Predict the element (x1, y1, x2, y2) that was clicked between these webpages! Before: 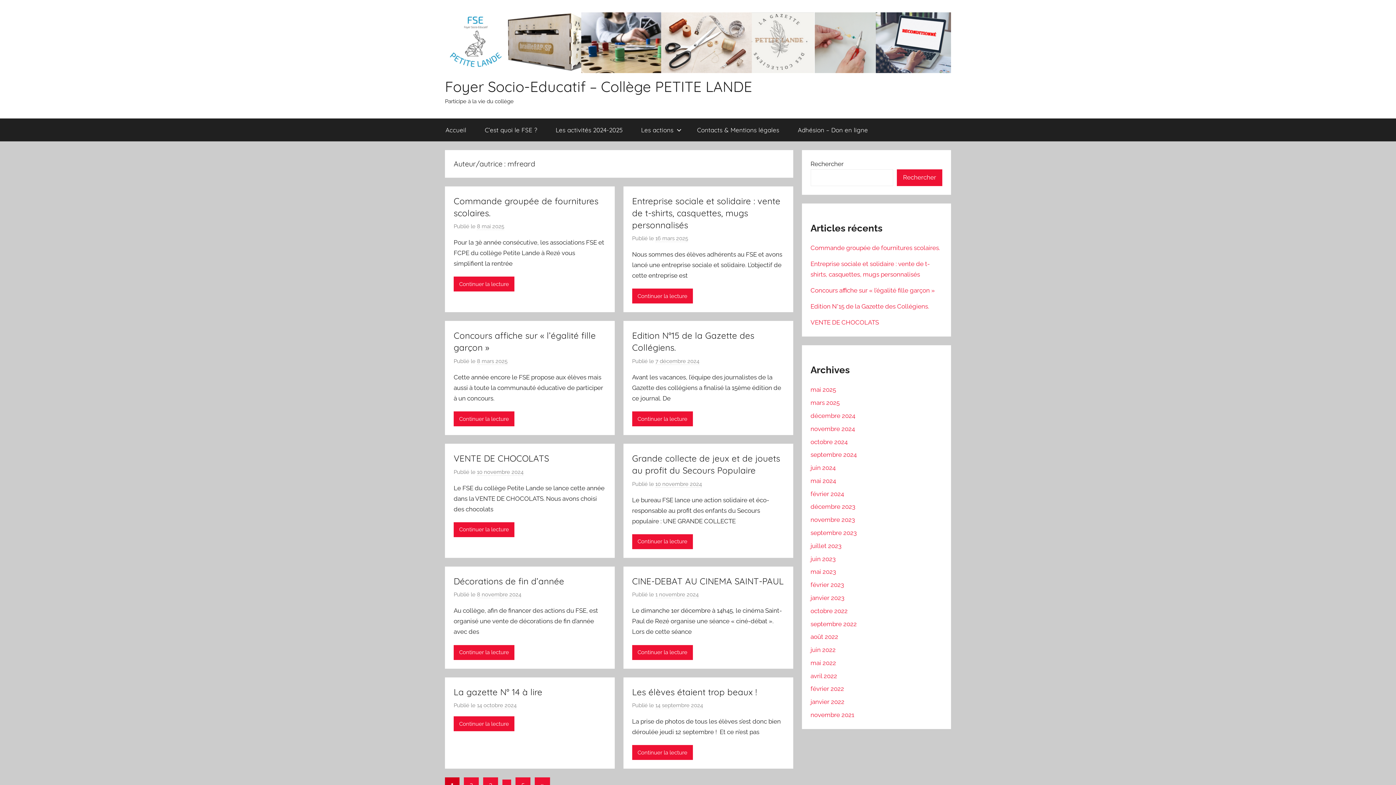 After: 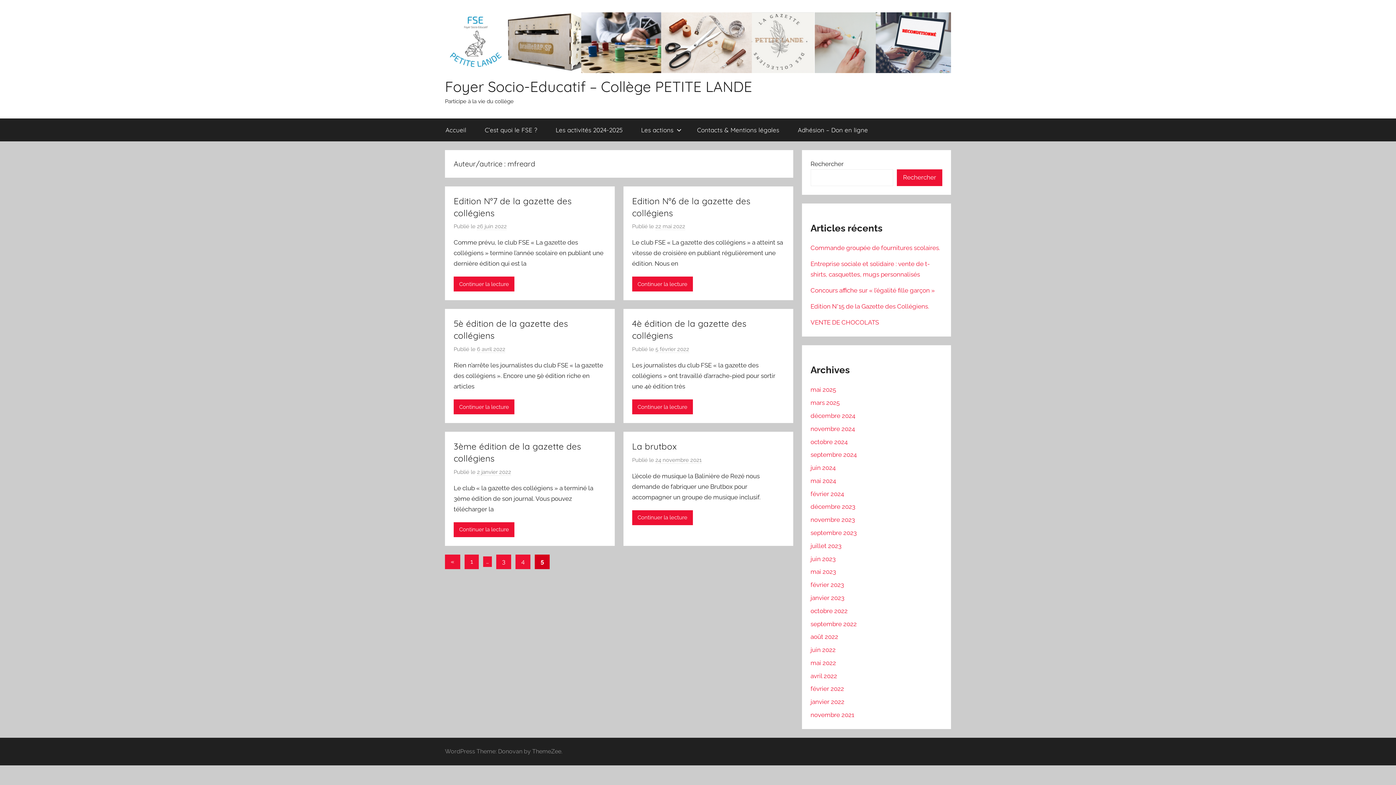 Action: bbox: (515, 777, 530, 792) label: 5